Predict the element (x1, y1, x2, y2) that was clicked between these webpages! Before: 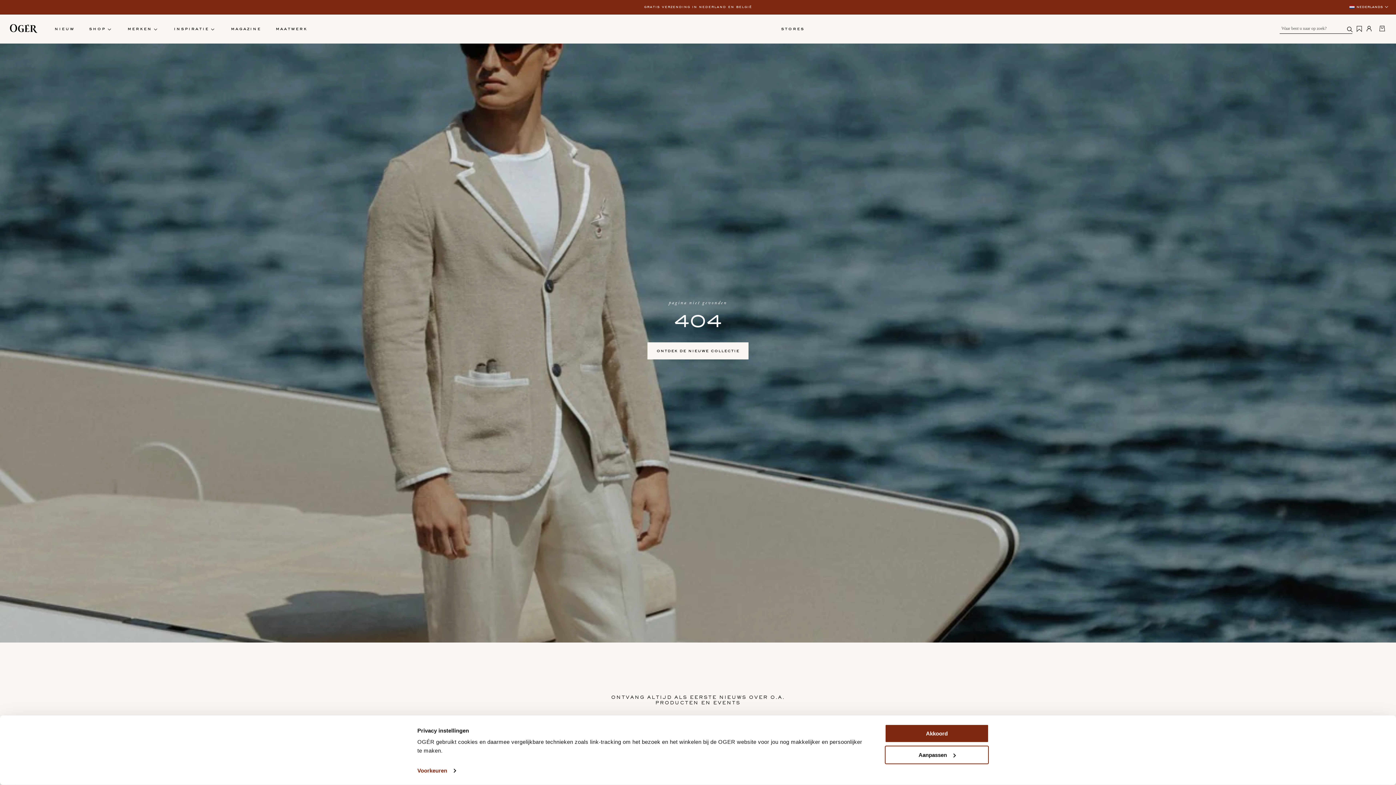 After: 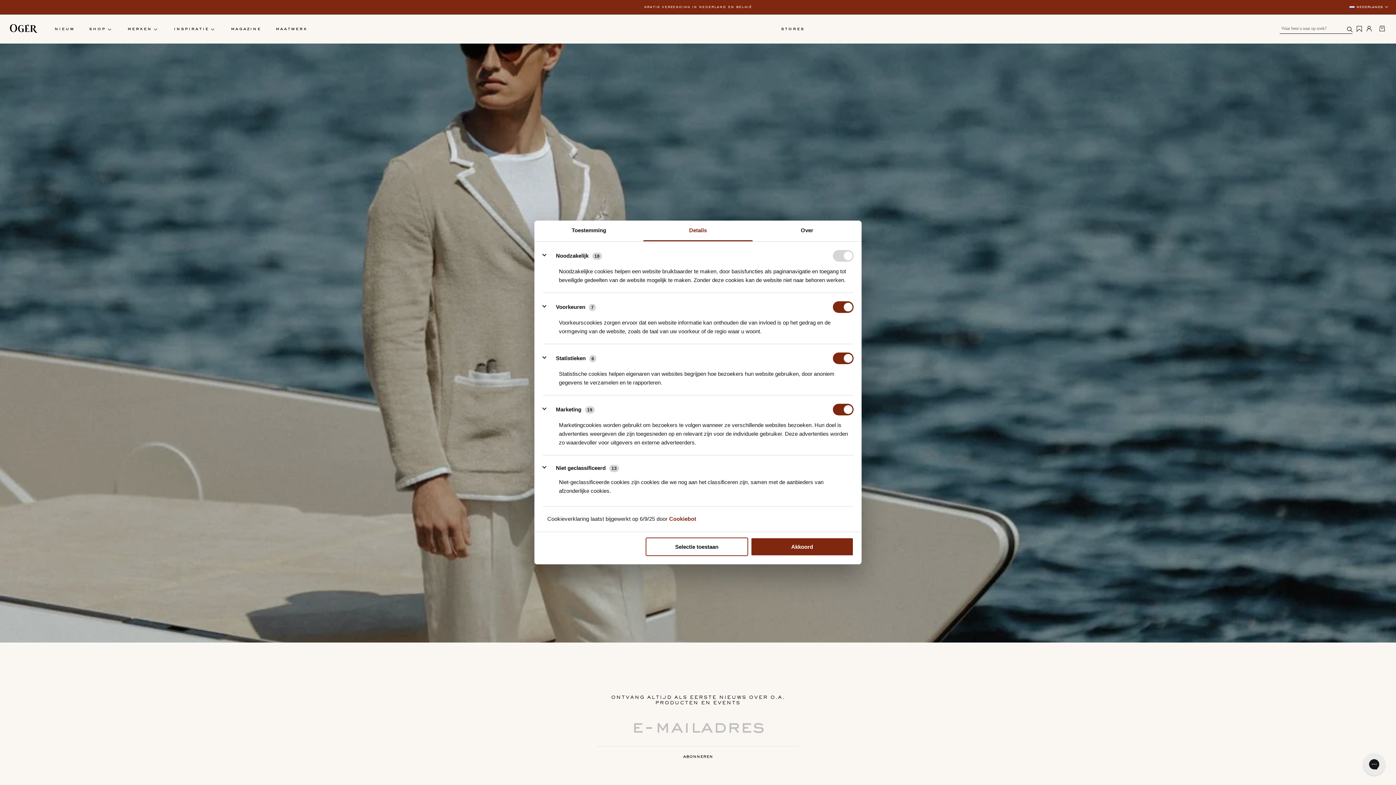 Action: label: Voorkeuren bbox: (417, 765, 455, 776)